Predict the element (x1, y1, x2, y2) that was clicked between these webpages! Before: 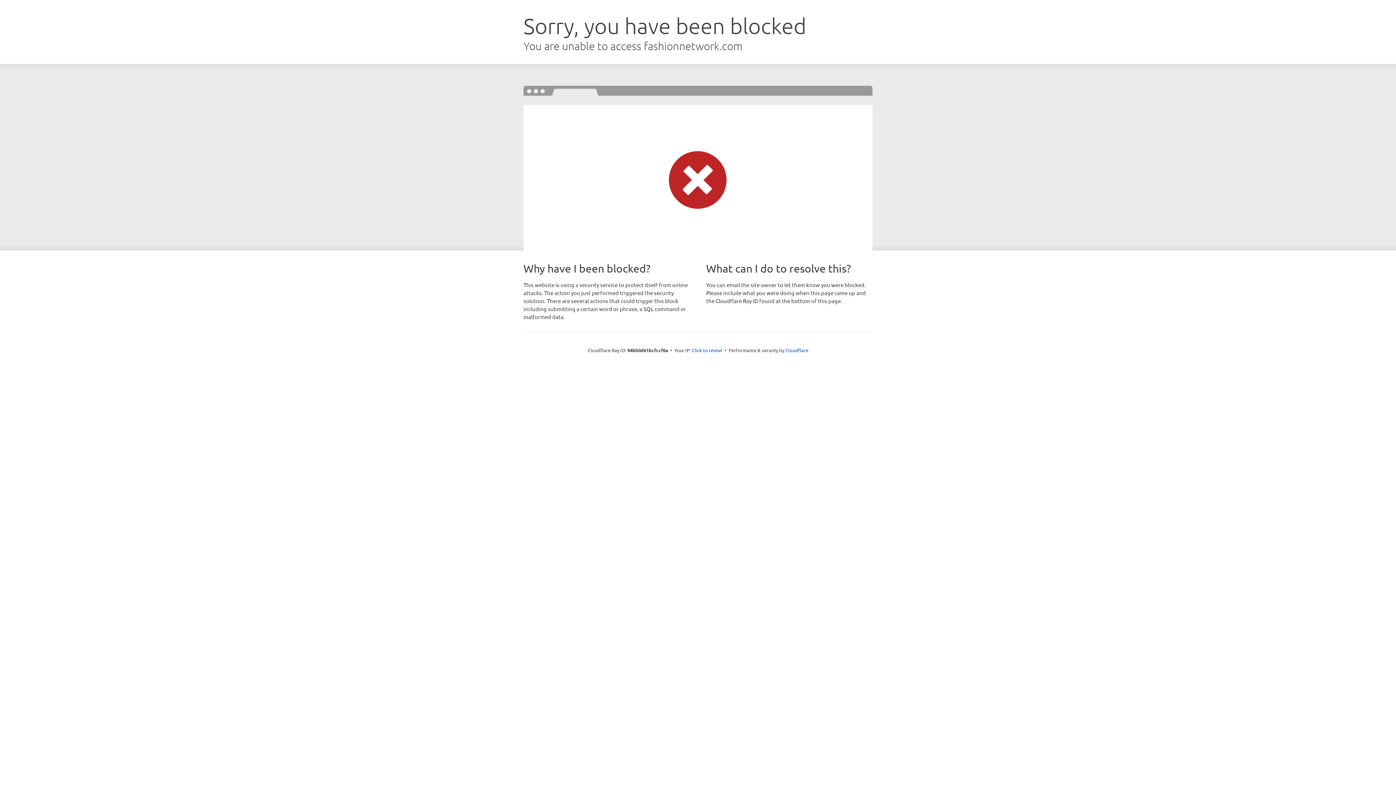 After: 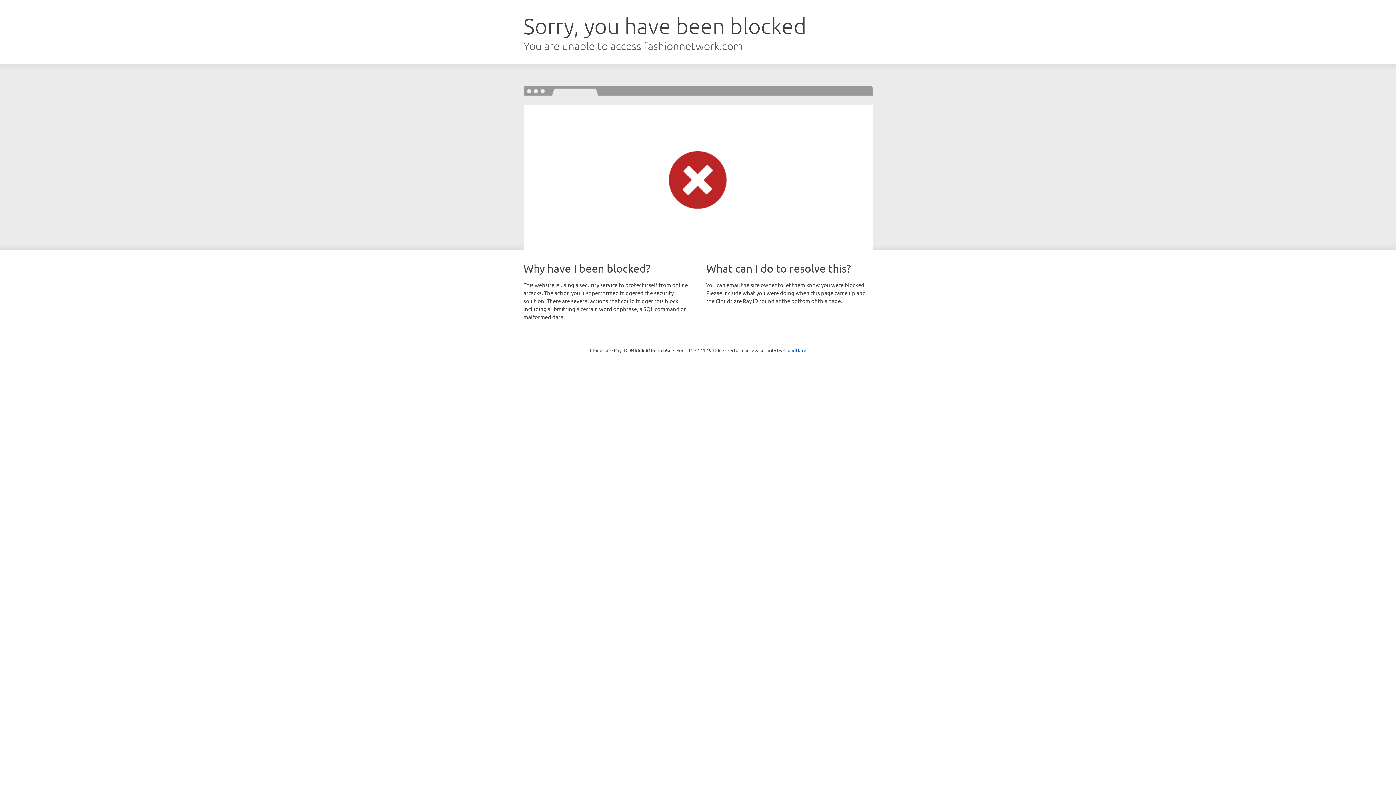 Action: bbox: (692, 346, 722, 353) label: Click to reveal